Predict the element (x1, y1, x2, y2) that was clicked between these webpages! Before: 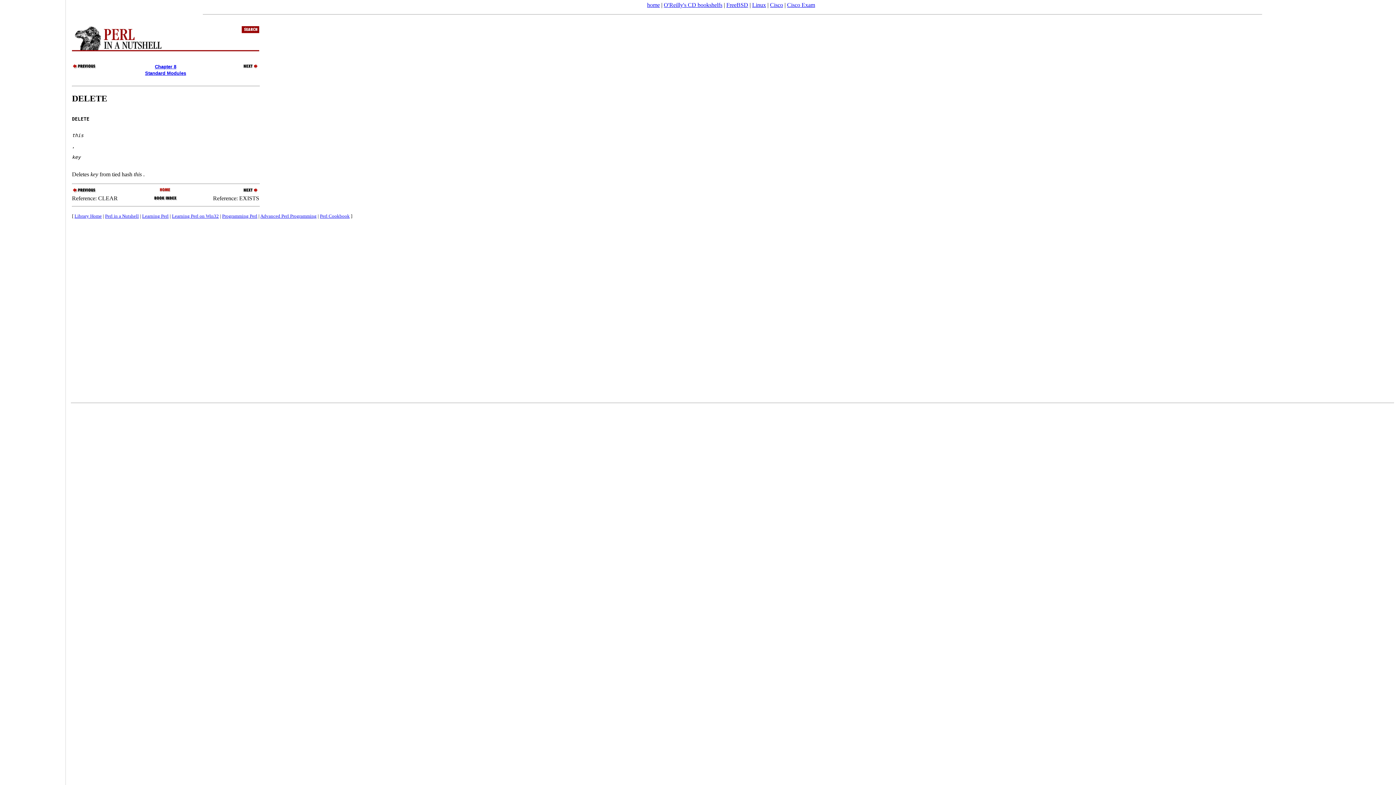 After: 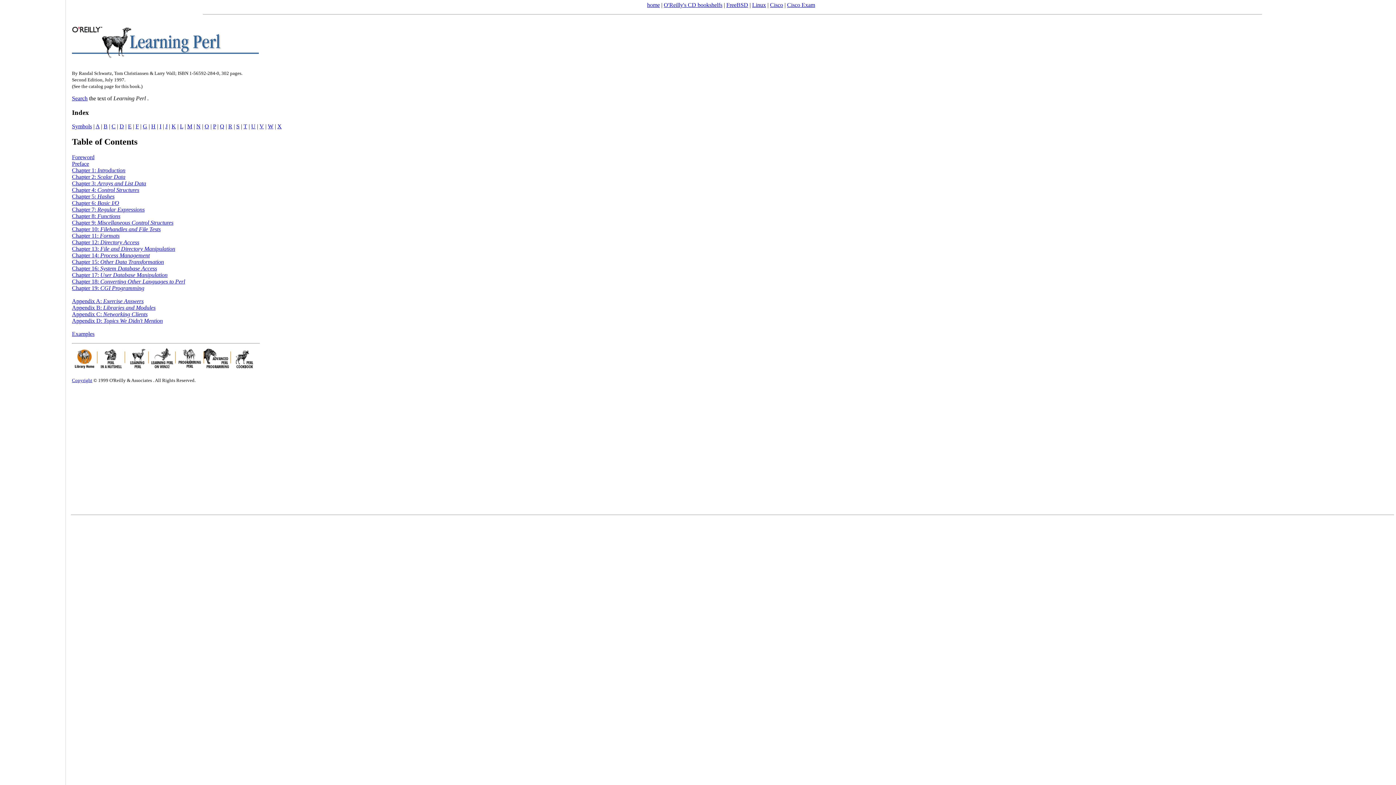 Action: bbox: (142, 213, 168, 218) label: Learning Perl